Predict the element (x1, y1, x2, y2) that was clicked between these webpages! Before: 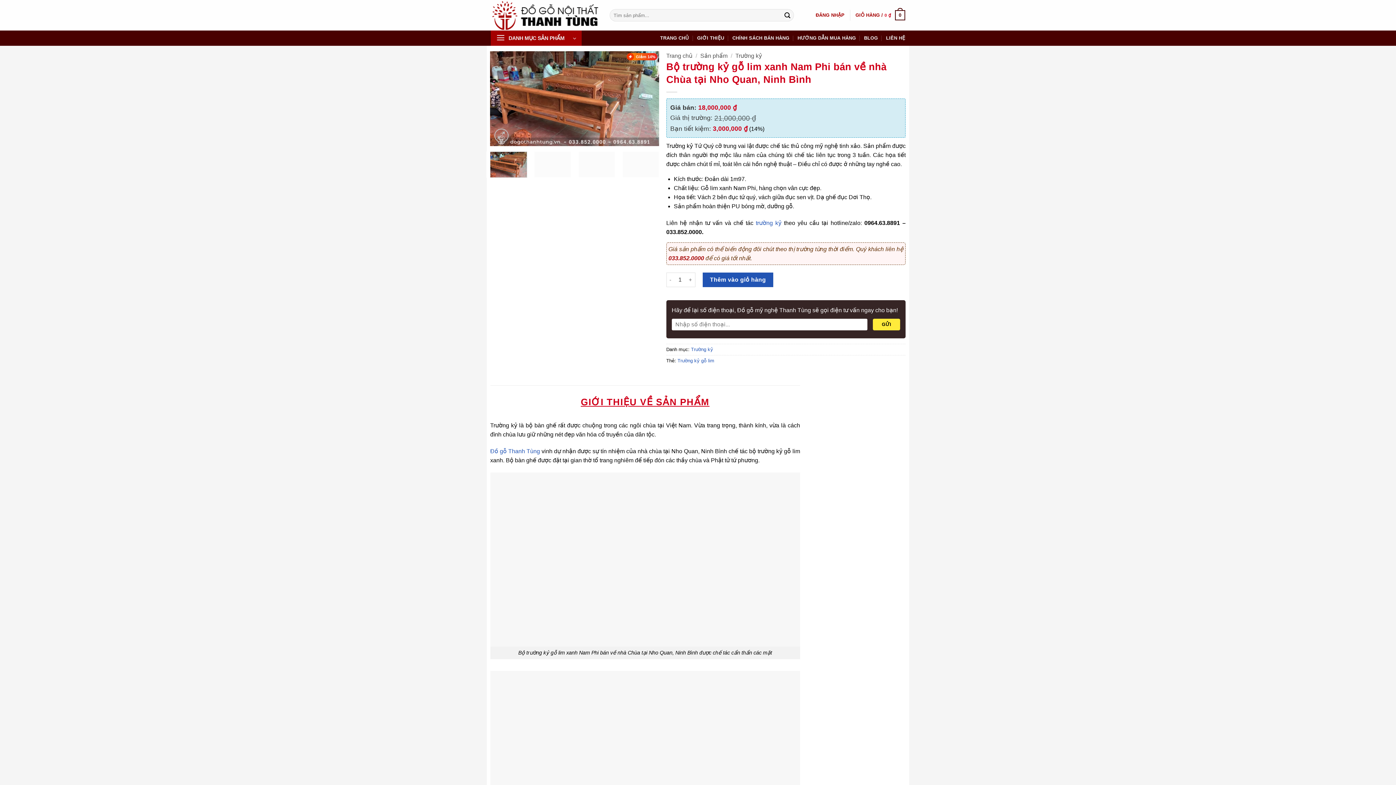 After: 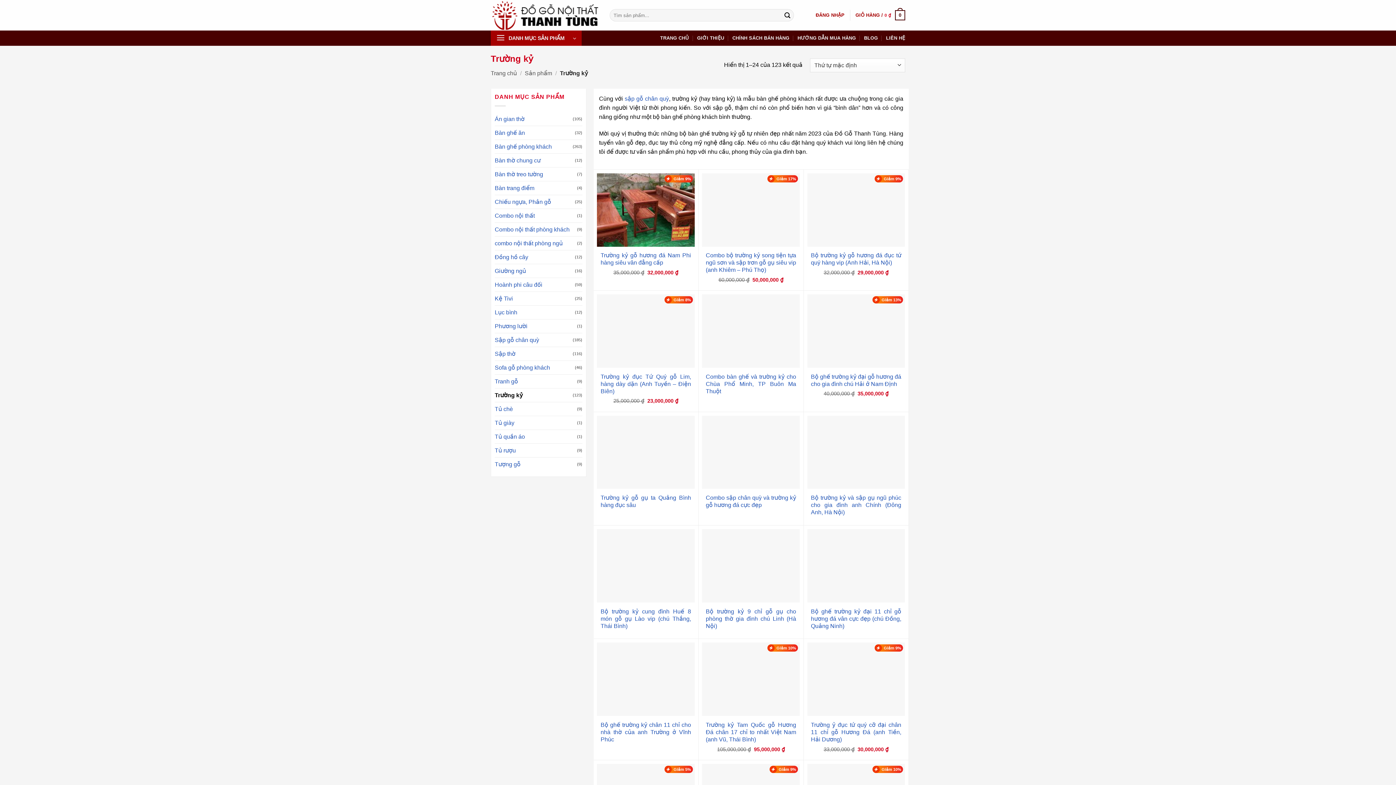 Action: label: Trường kỷ bbox: (735, 52, 762, 58)